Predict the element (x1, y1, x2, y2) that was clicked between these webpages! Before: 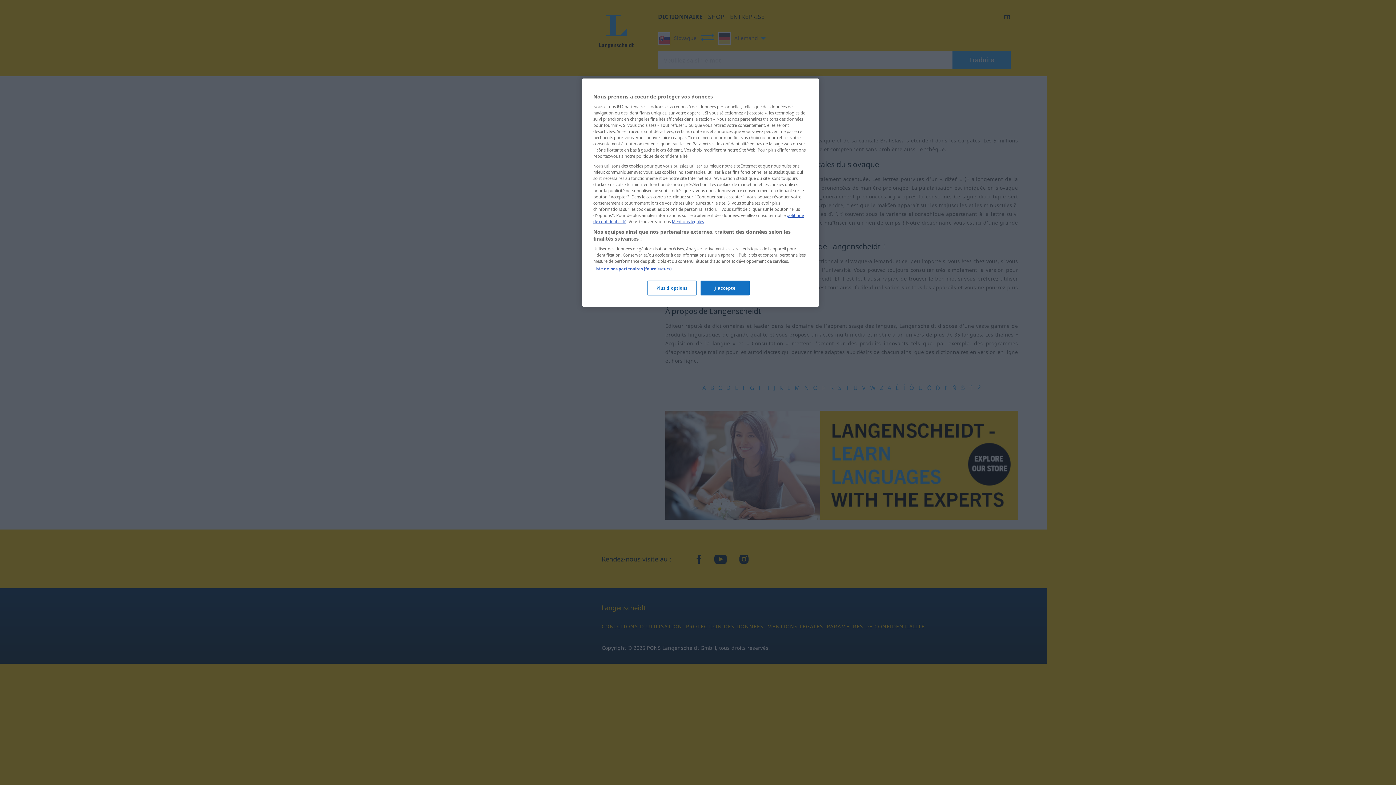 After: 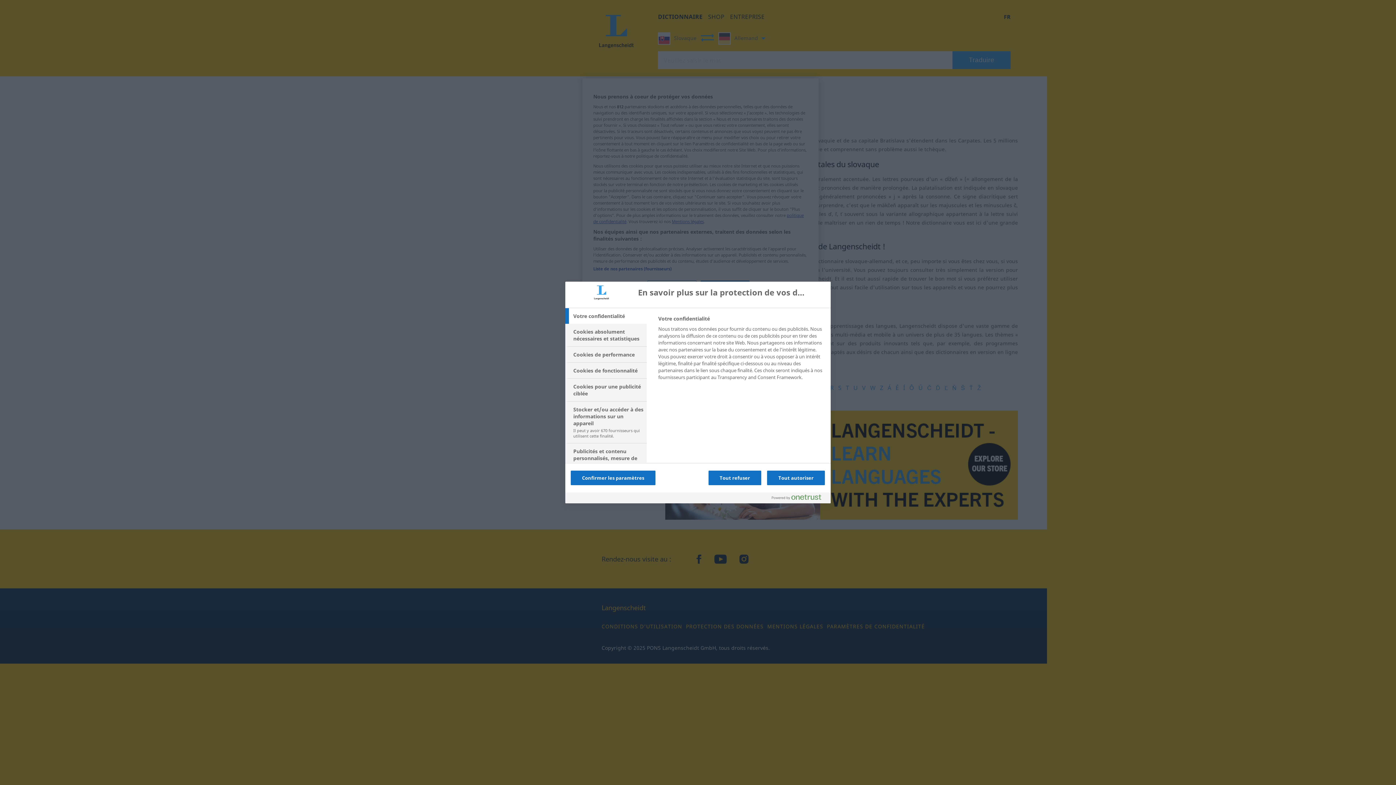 Action: bbox: (647, 280, 696, 295) label: Plus d'options